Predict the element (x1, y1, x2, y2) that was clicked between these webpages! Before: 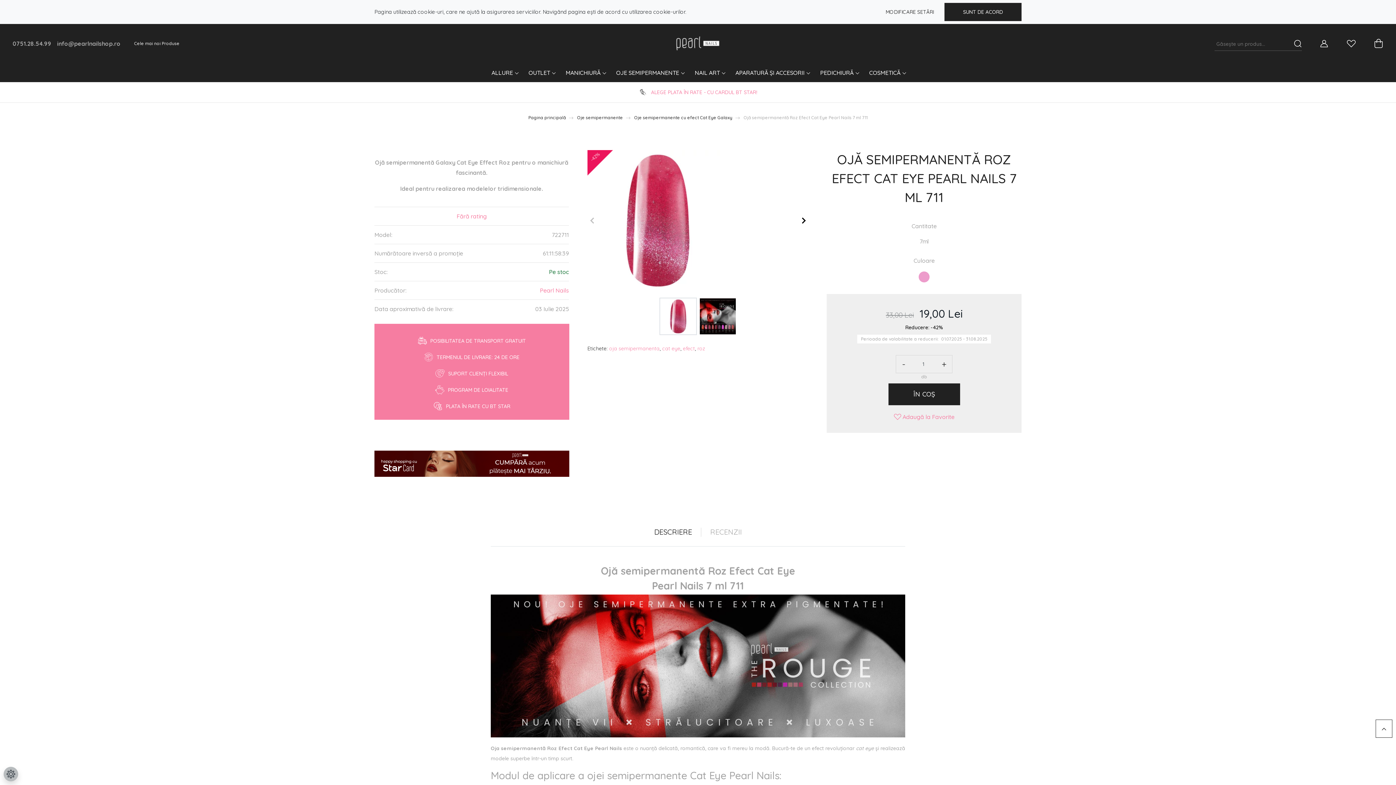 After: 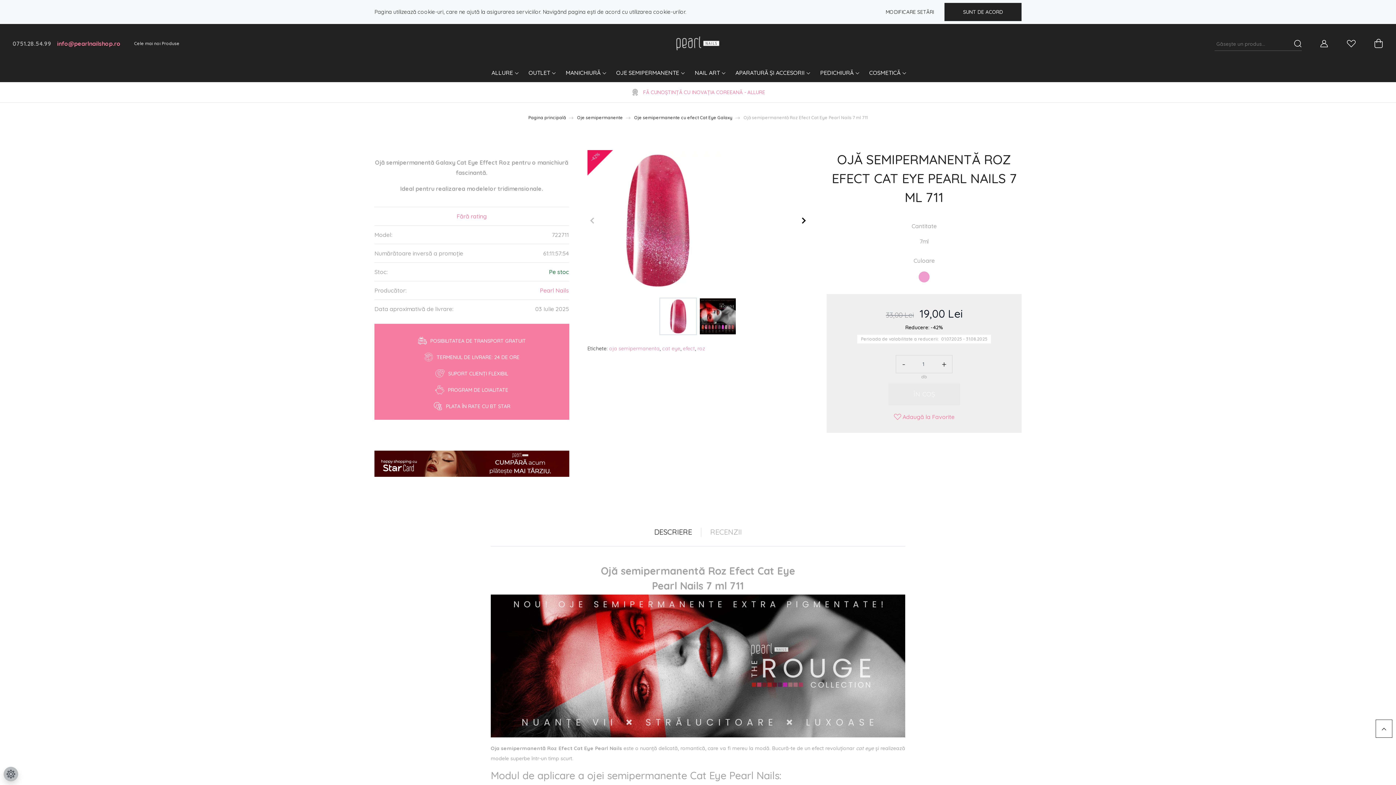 Action: label: info@pearlnailshop.ro bbox: (57, 39, 120, 47)